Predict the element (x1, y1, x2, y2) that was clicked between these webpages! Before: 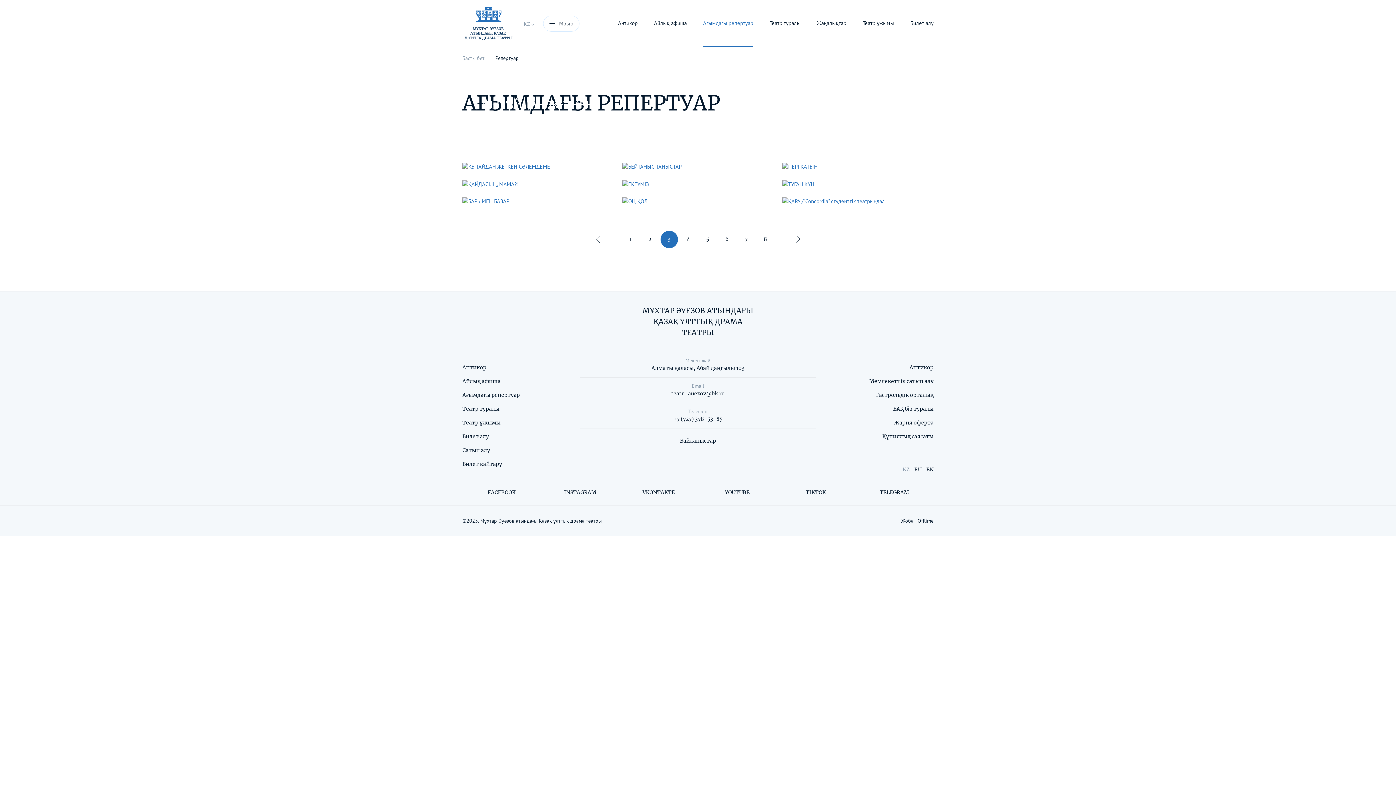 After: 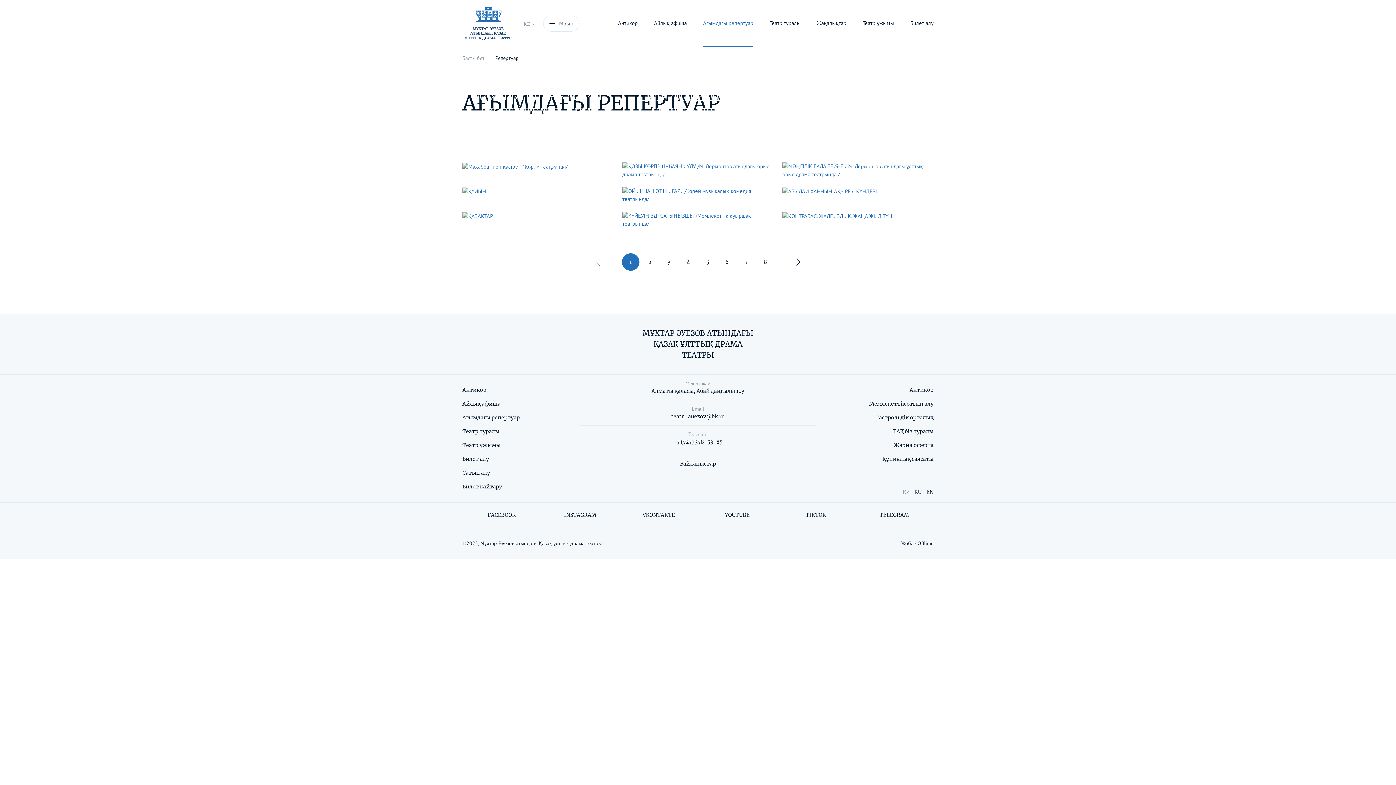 Action: label: Ағымдағы репертуар bbox: (703, 0, 753, 46)